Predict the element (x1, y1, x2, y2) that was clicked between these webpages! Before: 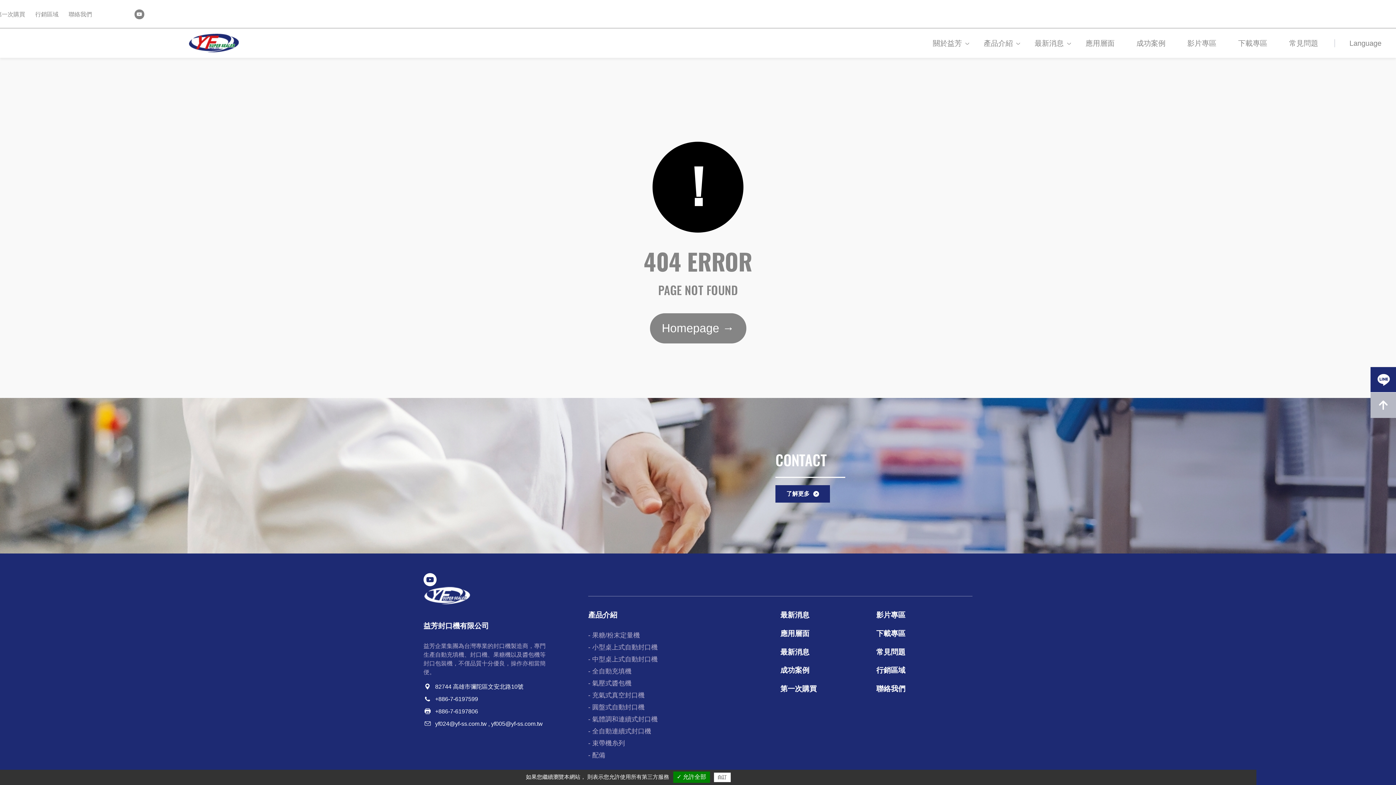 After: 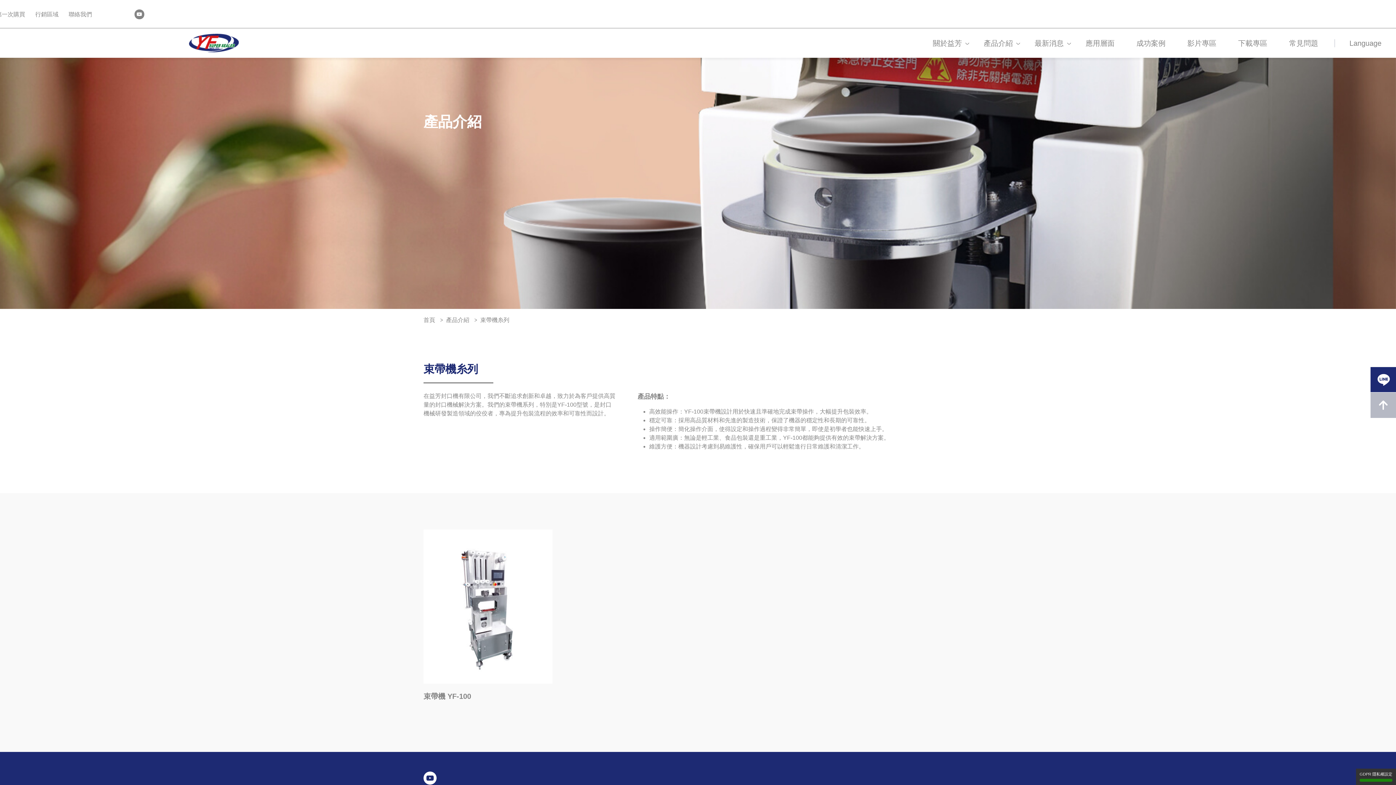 Action: bbox: (588, 737, 657, 749) label: - 束帶機糸列